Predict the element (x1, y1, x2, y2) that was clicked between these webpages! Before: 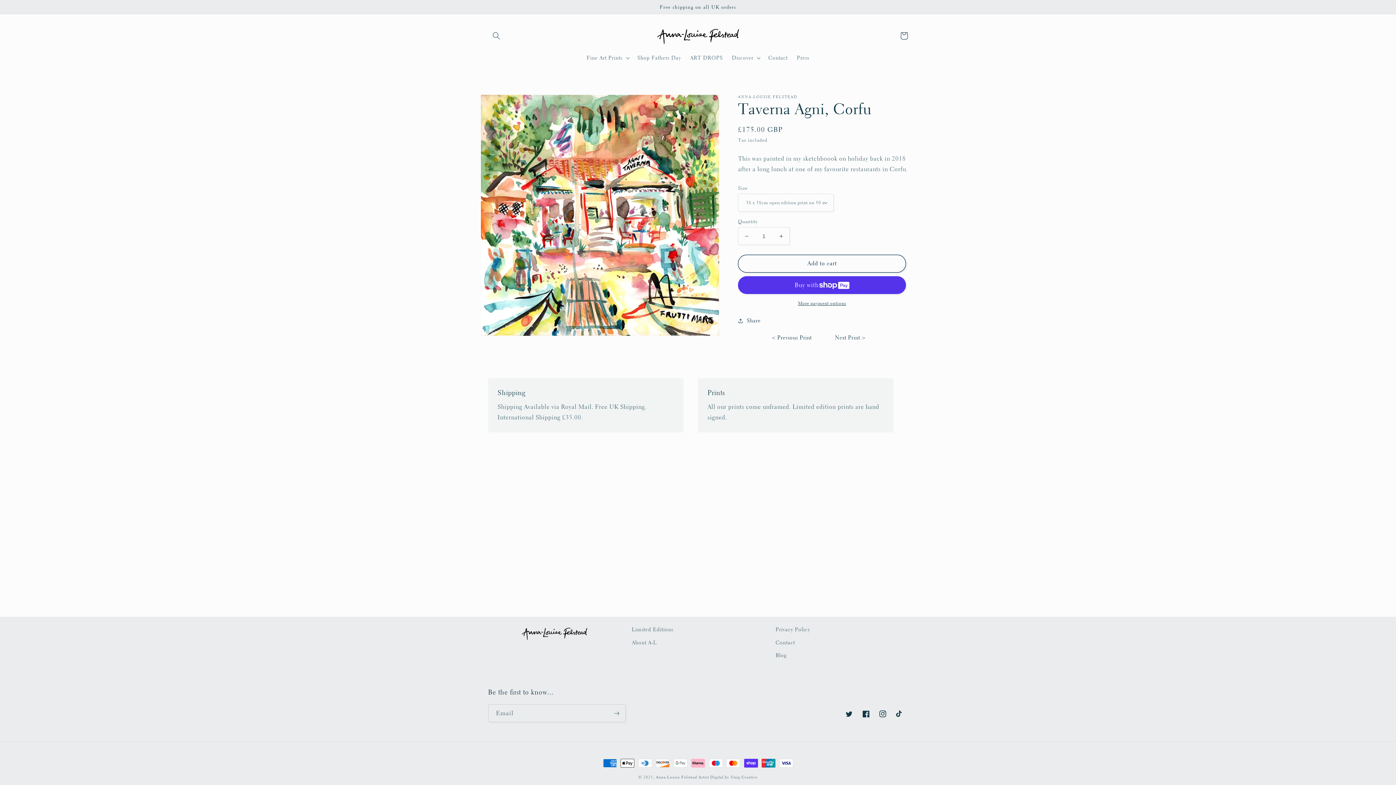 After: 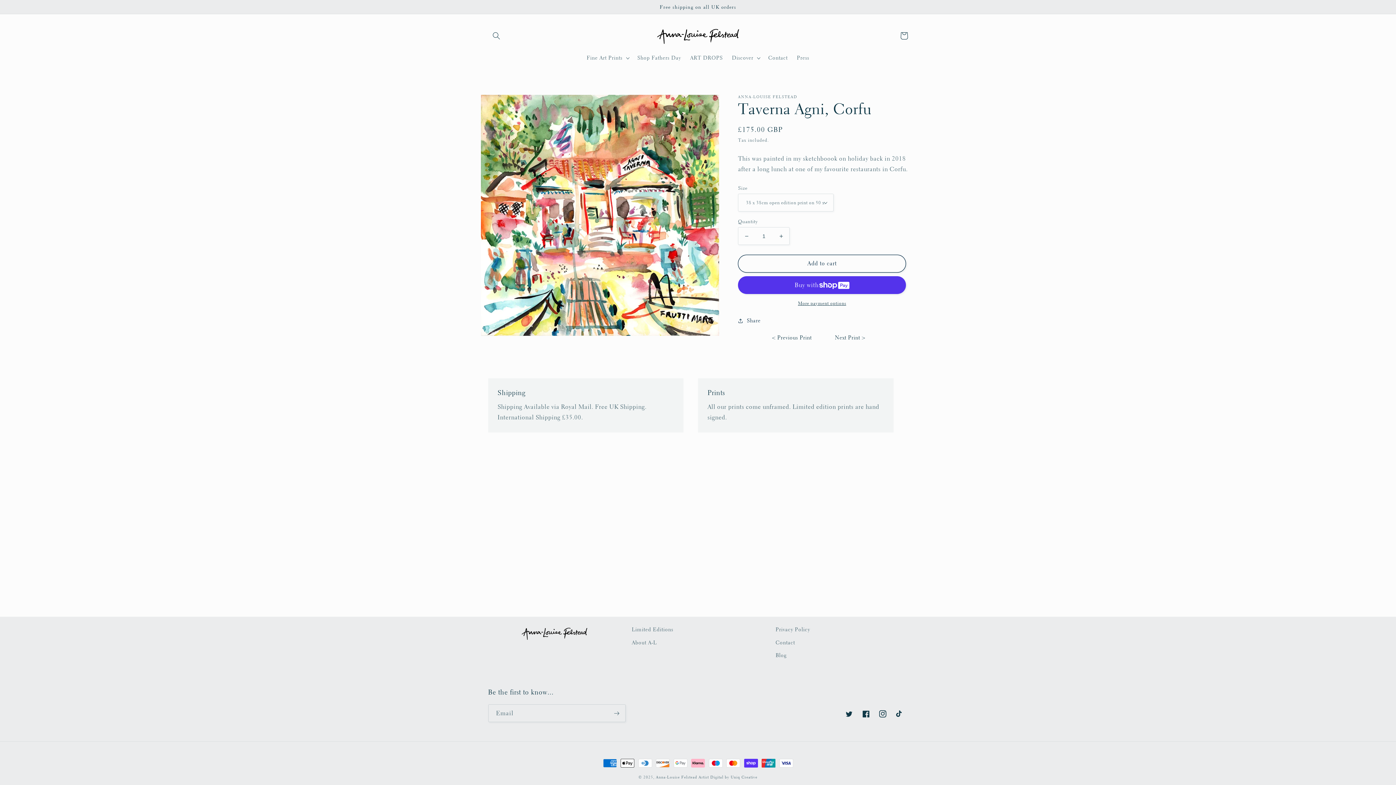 Action: bbox: (874, 705, 891, 722) label: Instagram